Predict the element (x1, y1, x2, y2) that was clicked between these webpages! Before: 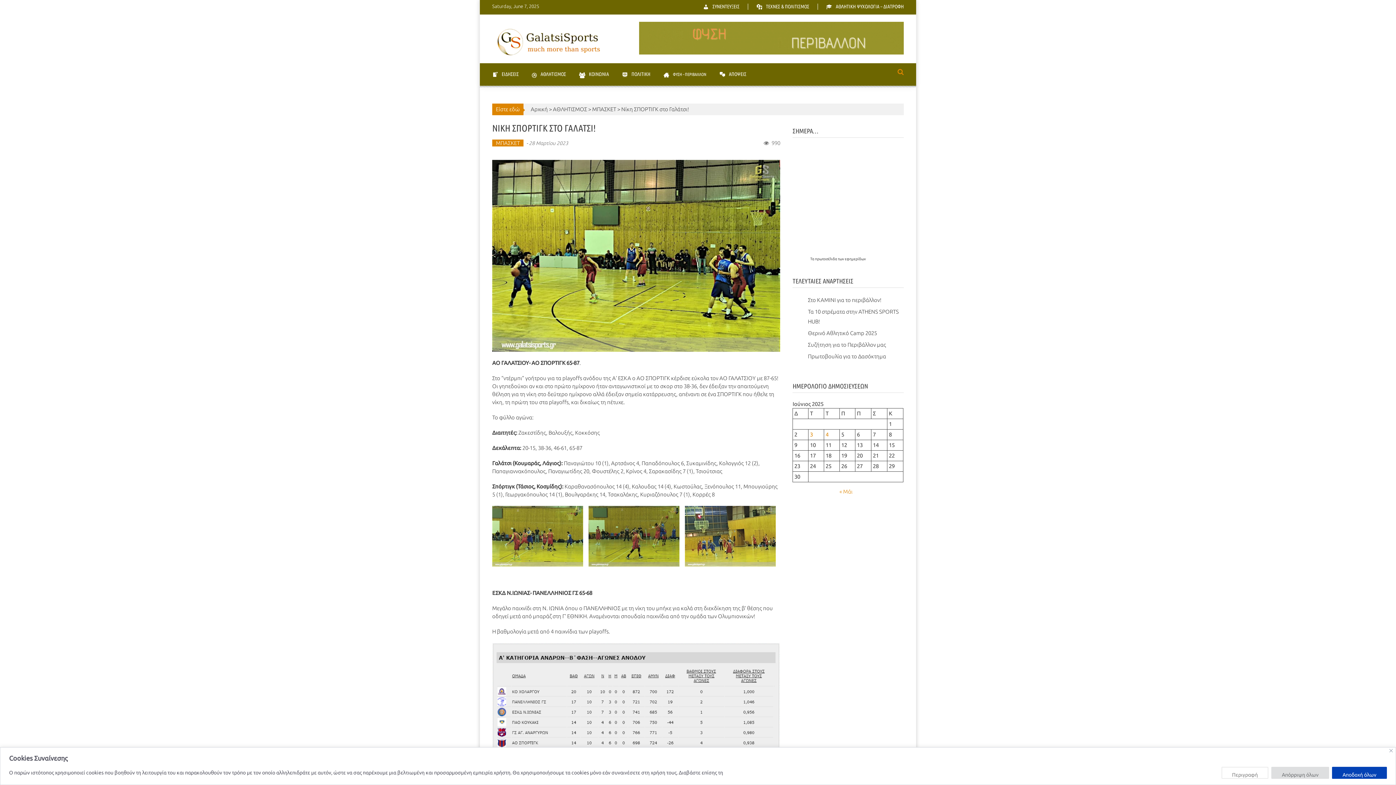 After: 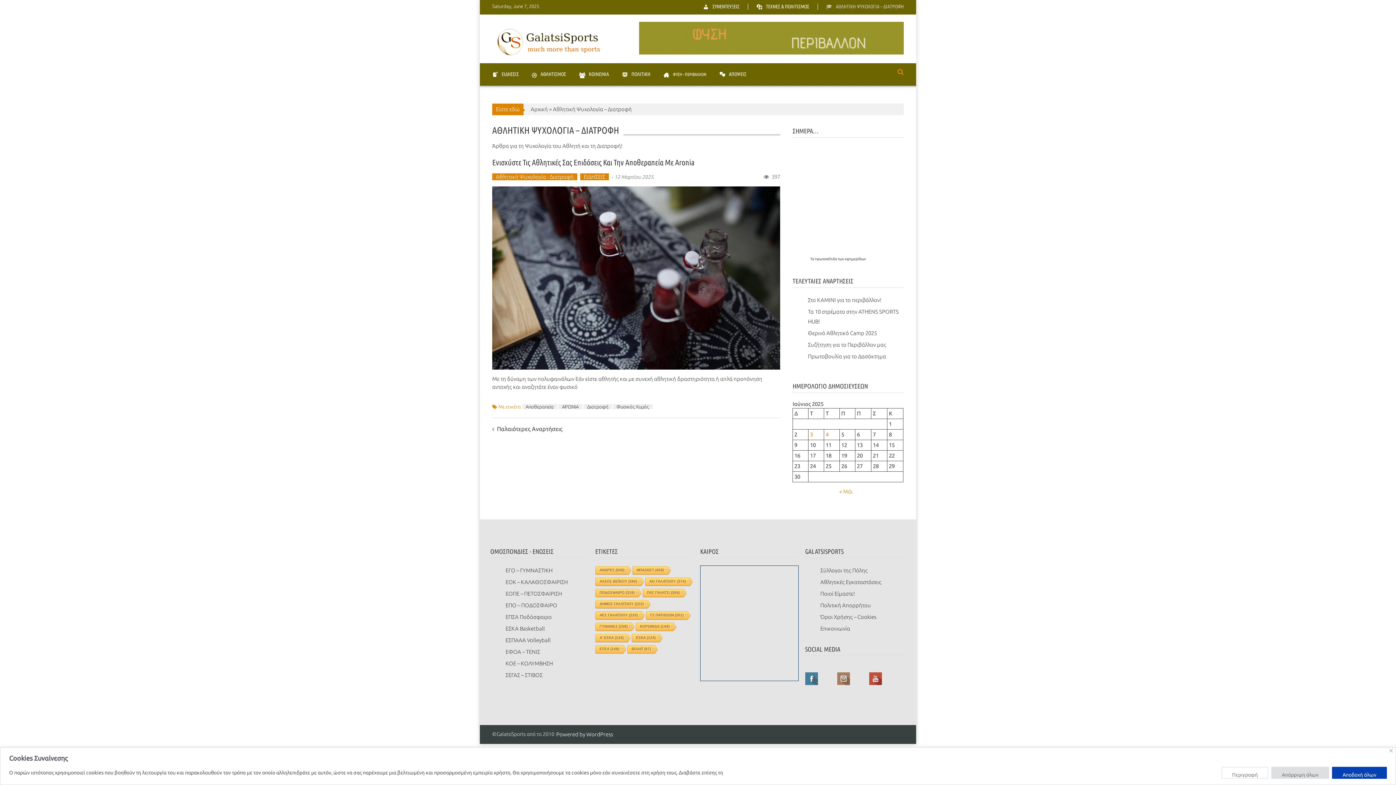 Action: label: ΑΘΛΗΤΙΚΗ ΨΥΧΟΛΟΓΙΑ – ΔΙΑΤΡΟΦΗ bbox: (817, 3, 904, 9)